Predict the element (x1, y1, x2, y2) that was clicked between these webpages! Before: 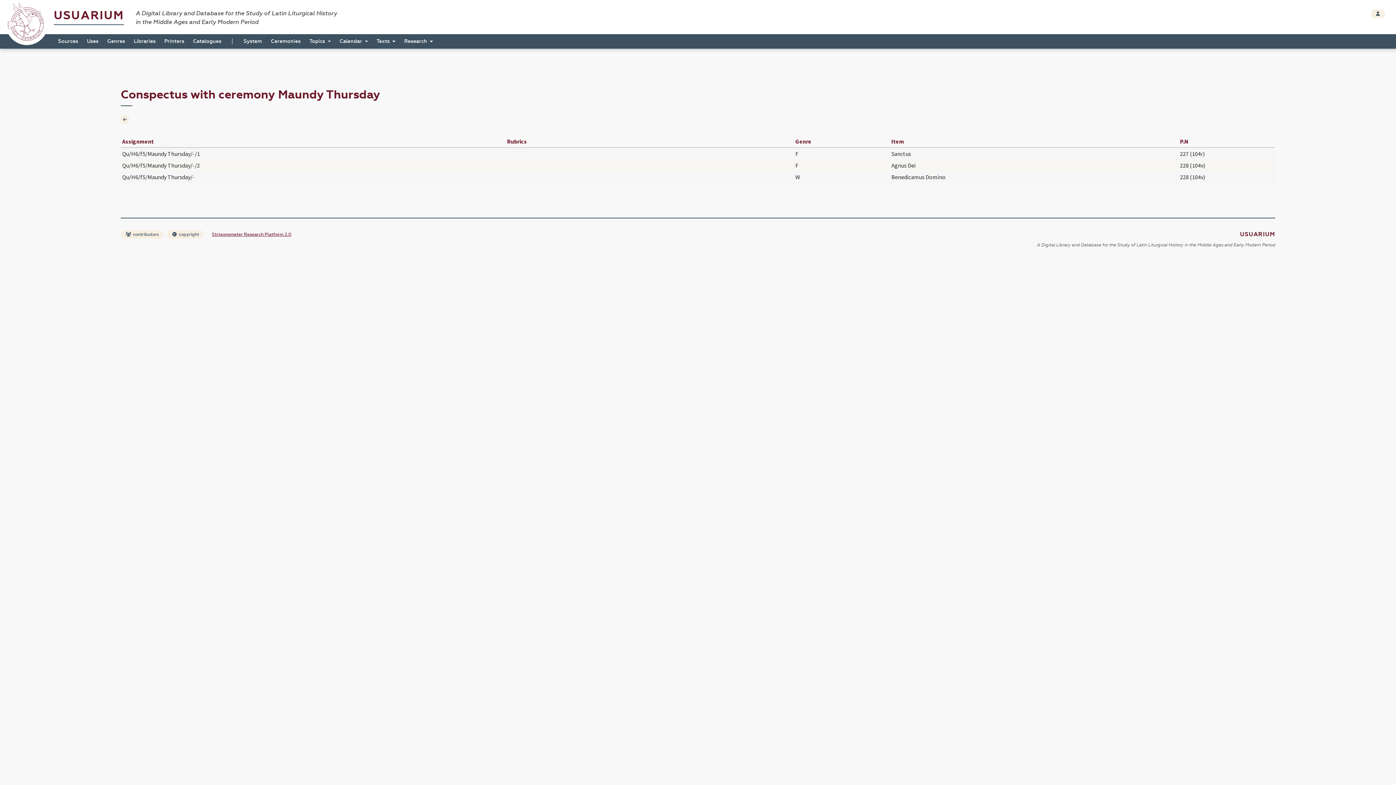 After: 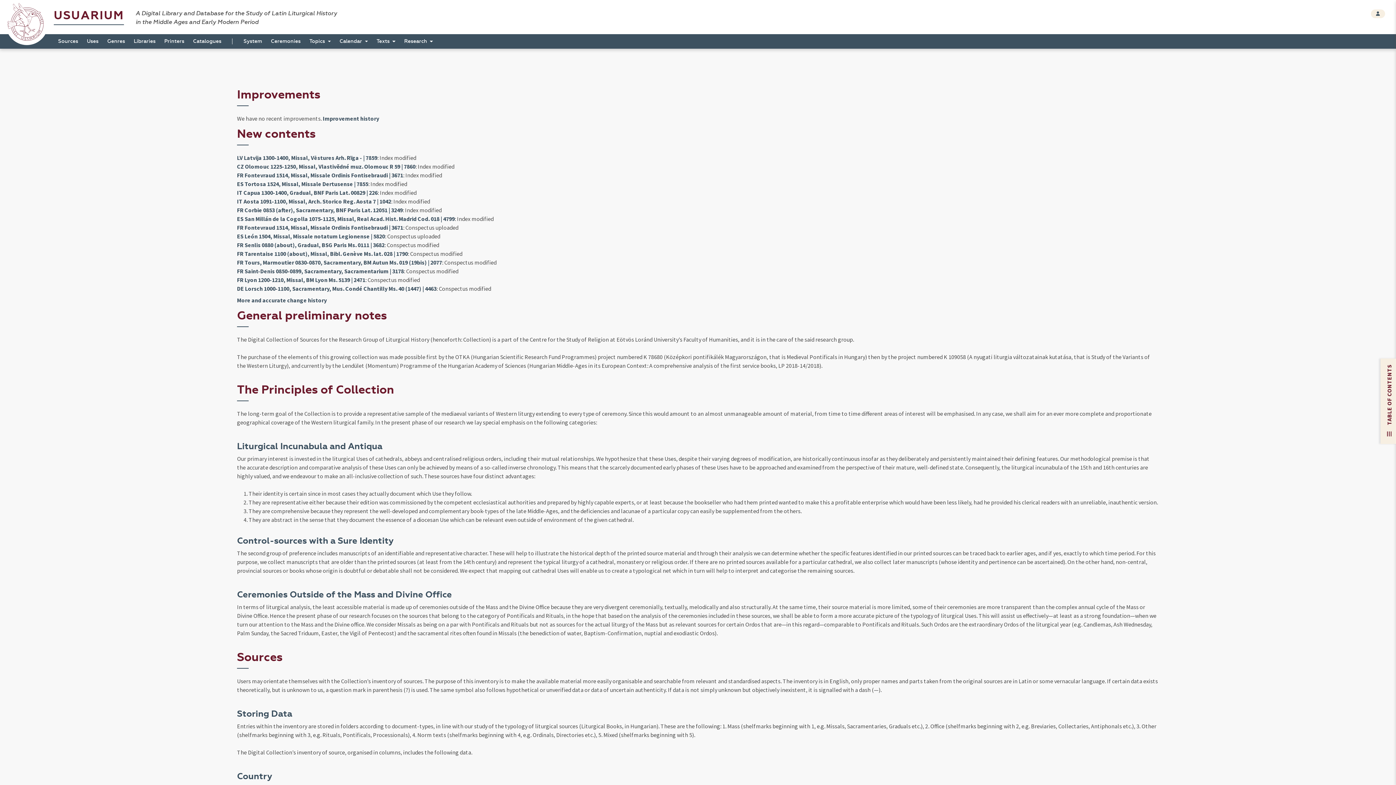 Action: bbox: (5, 2, 48, 45)